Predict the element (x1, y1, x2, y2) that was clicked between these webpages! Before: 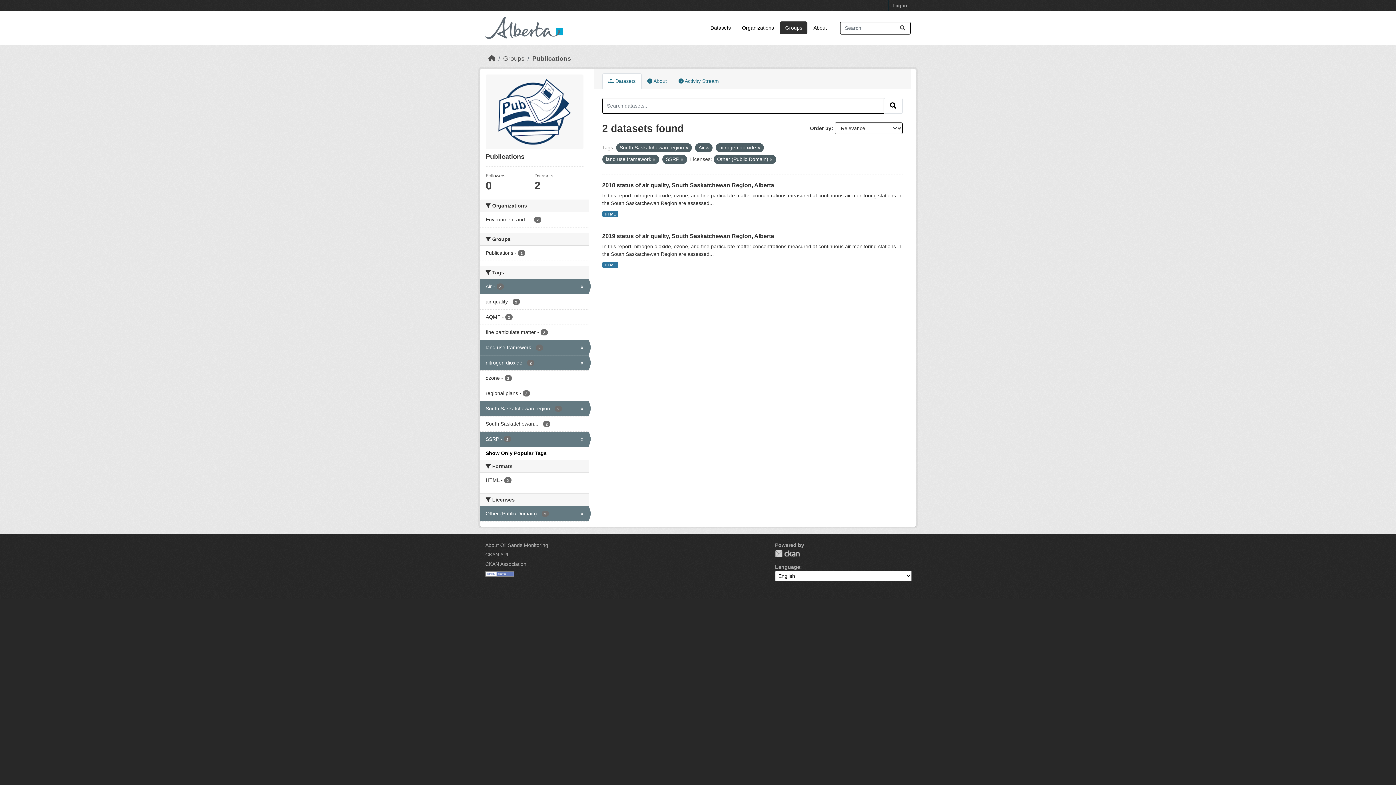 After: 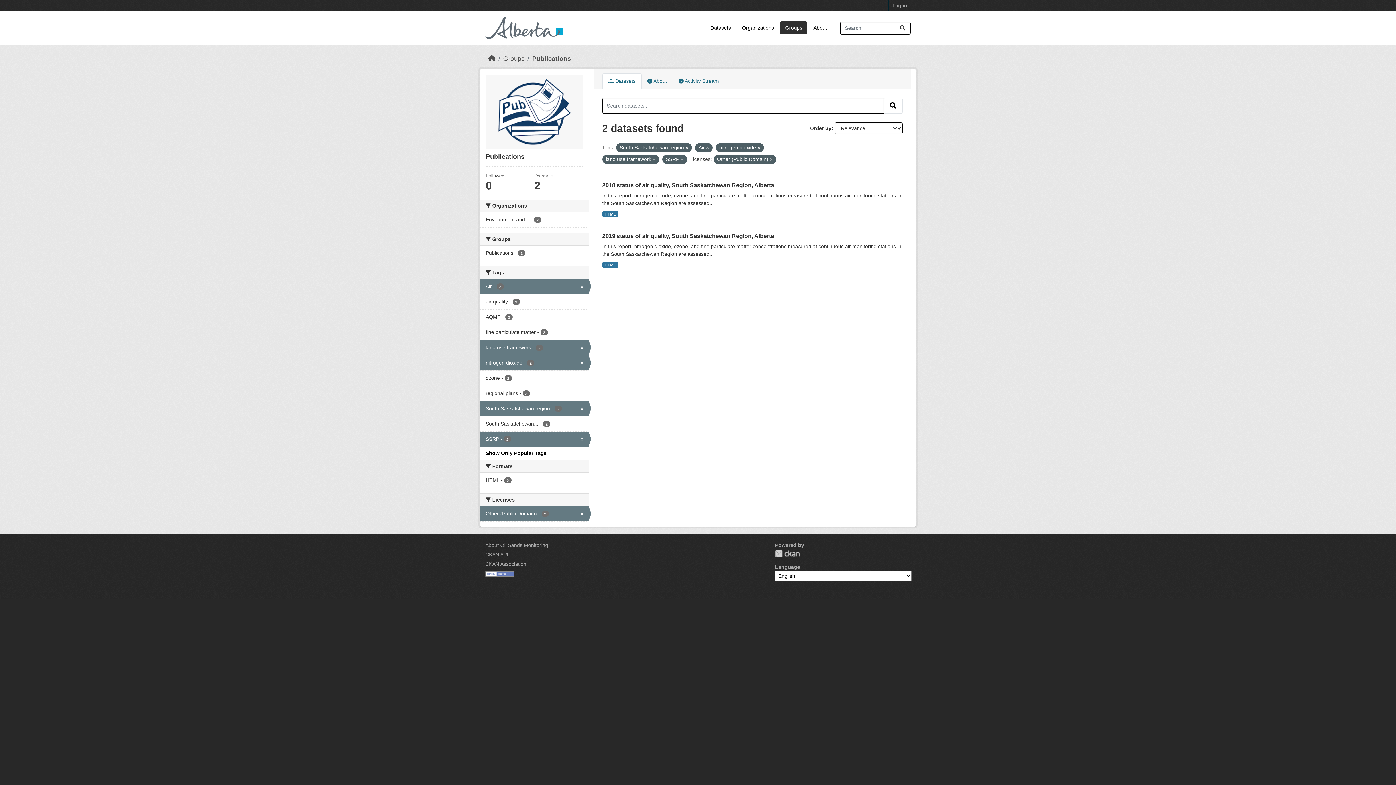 Action: bbox: (485, 74, 583, 149)